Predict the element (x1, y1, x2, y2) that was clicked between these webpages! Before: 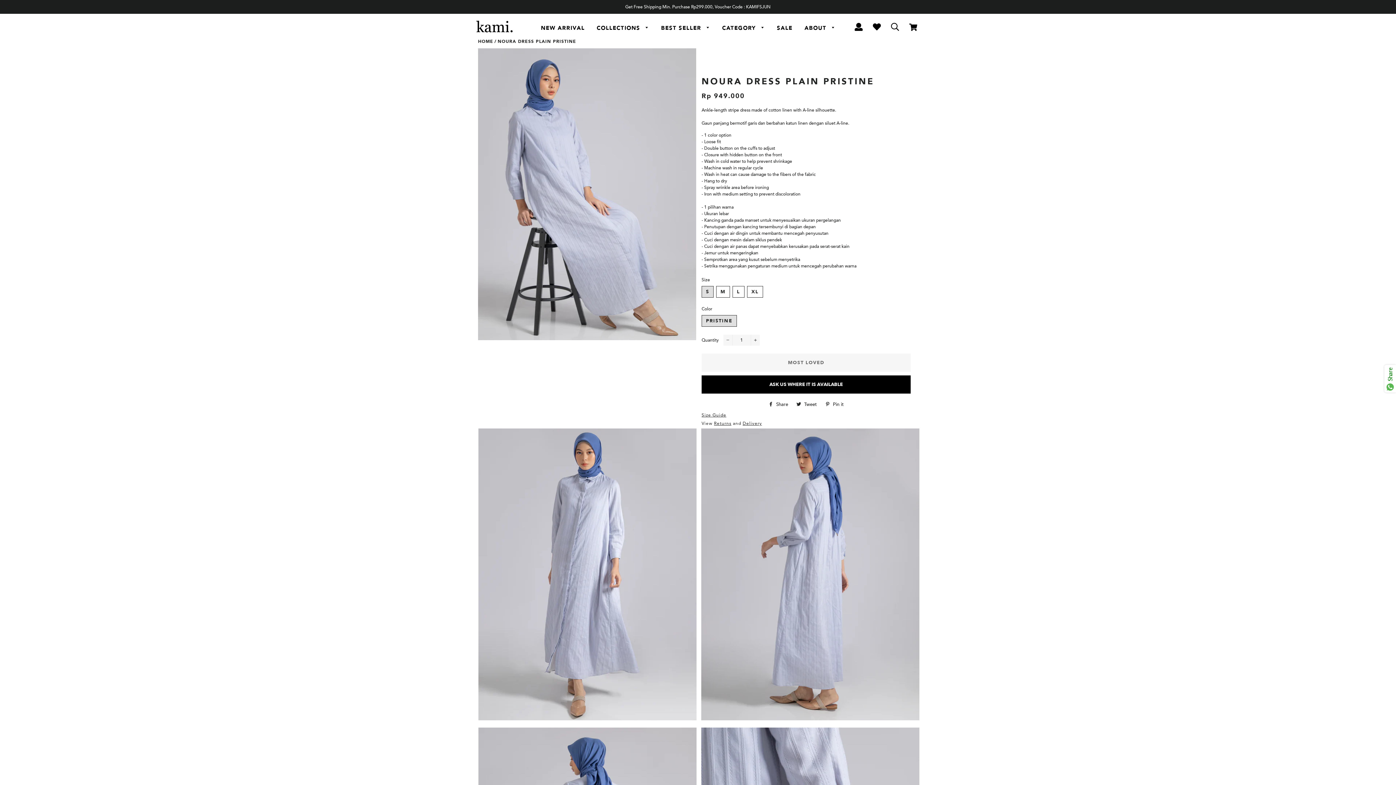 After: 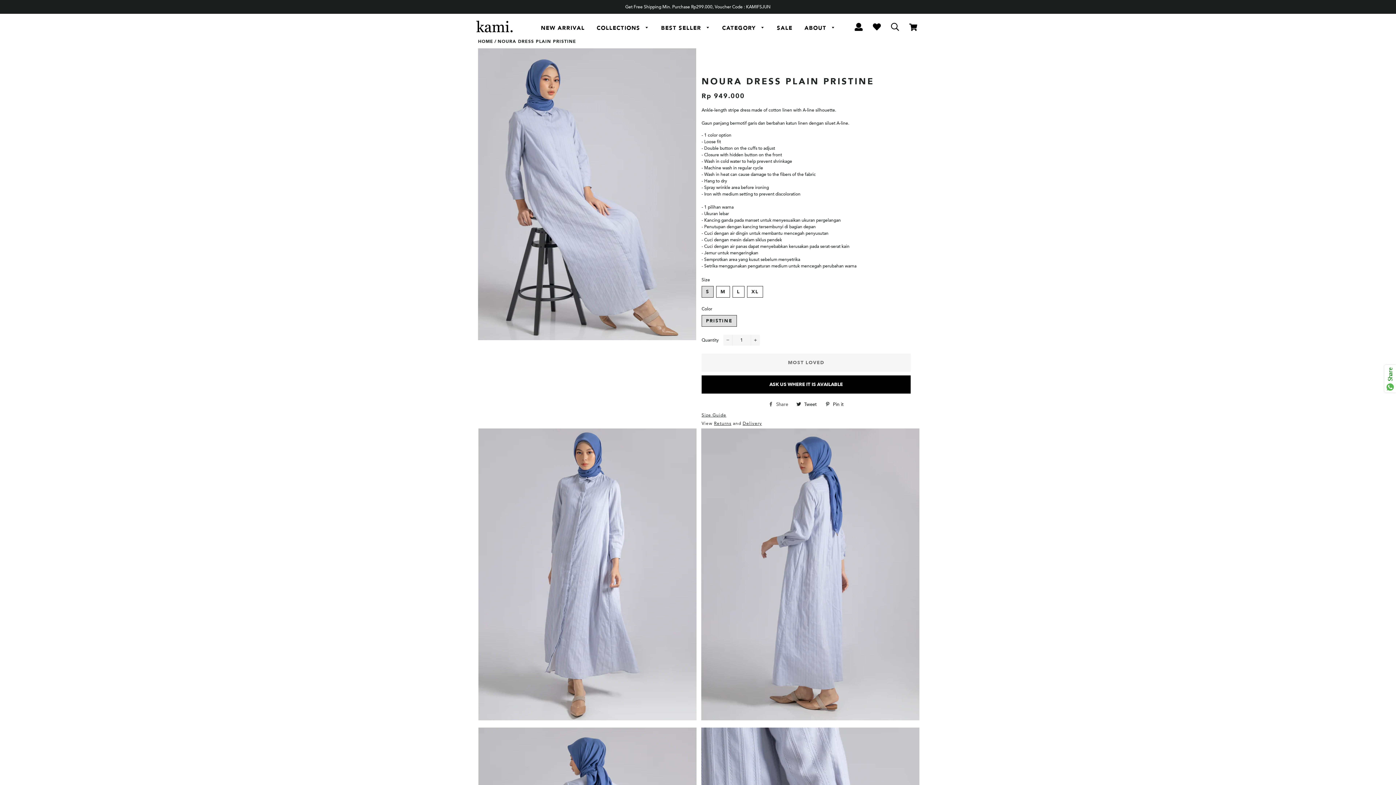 Action: label:  Share
Share on Facebook bbox: (765, 399, 792, 410)